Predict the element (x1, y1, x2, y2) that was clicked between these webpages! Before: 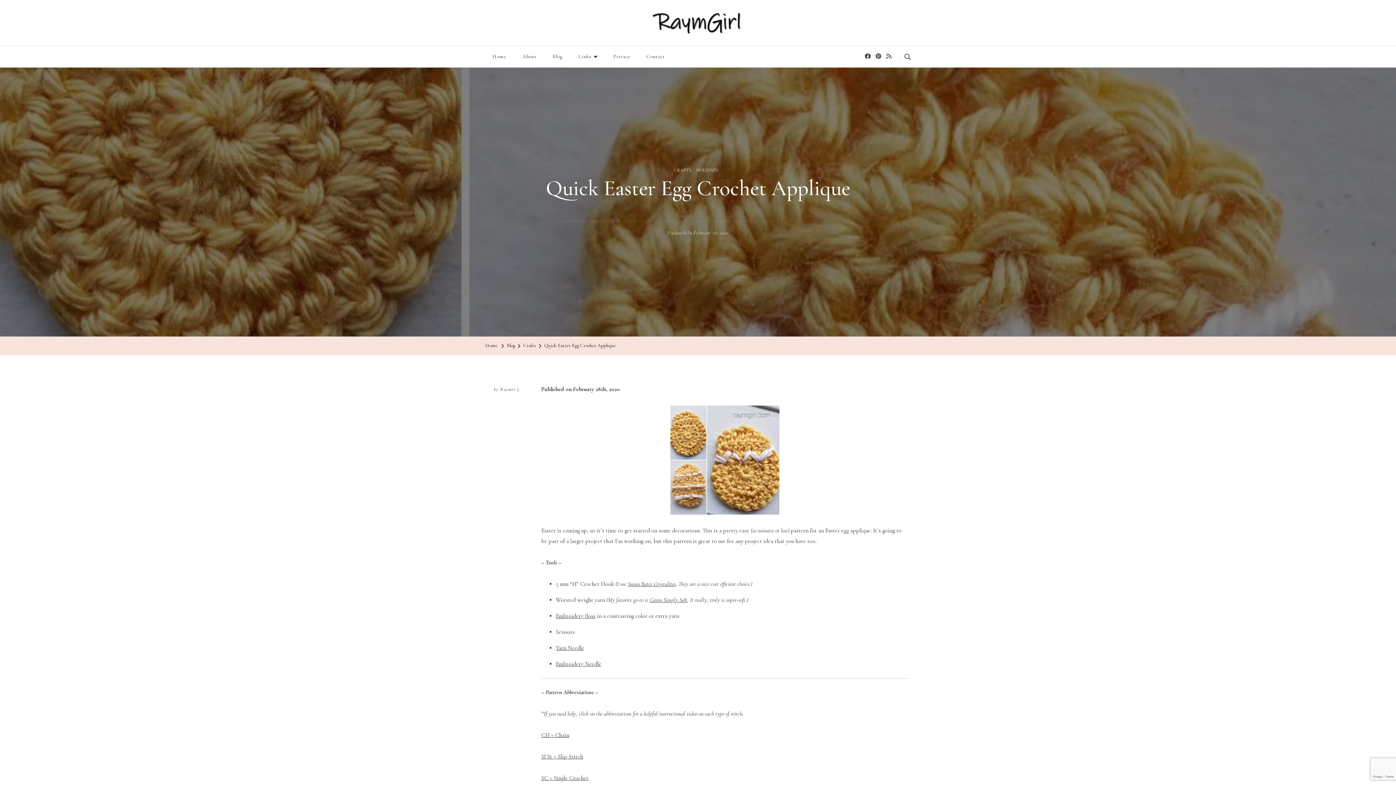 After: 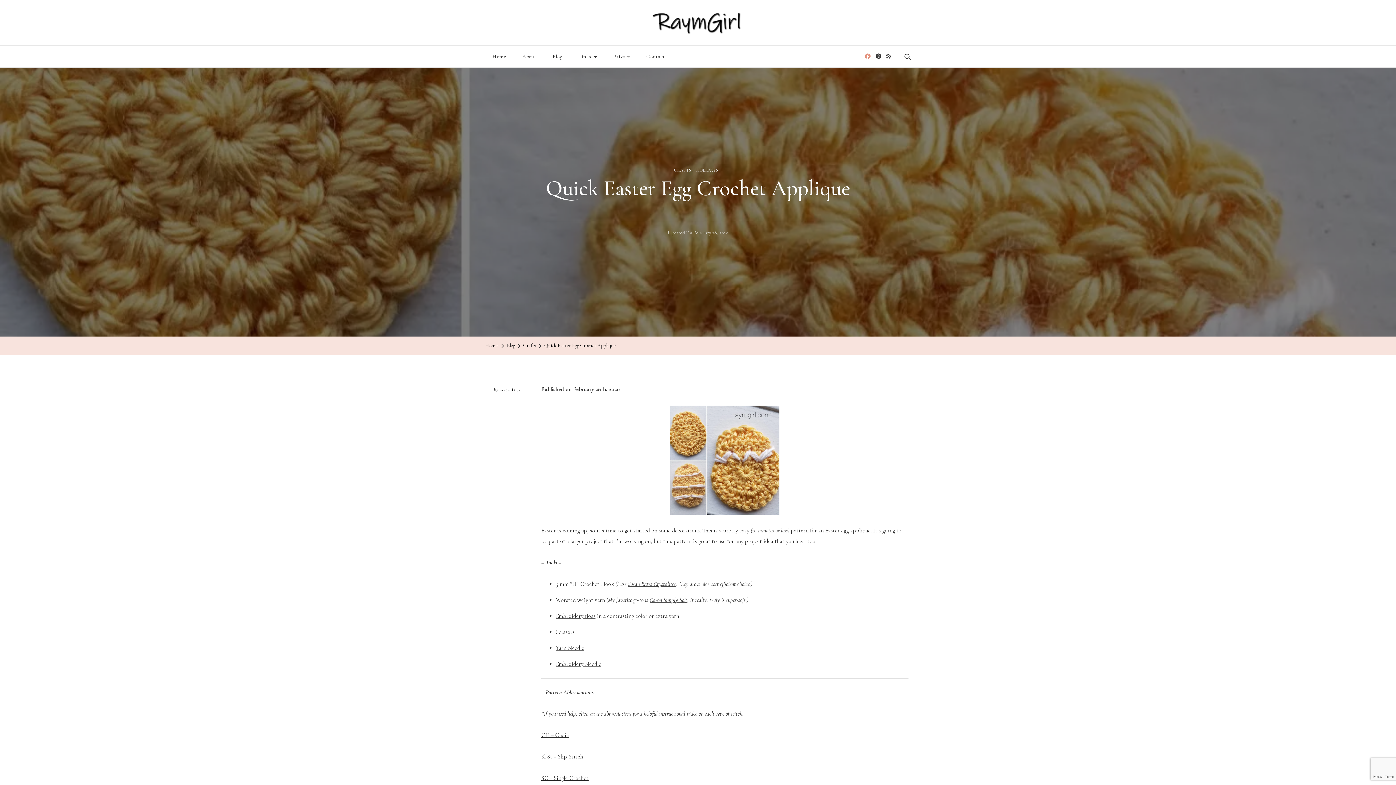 Action: bbox: (863, 51, 872, 62)